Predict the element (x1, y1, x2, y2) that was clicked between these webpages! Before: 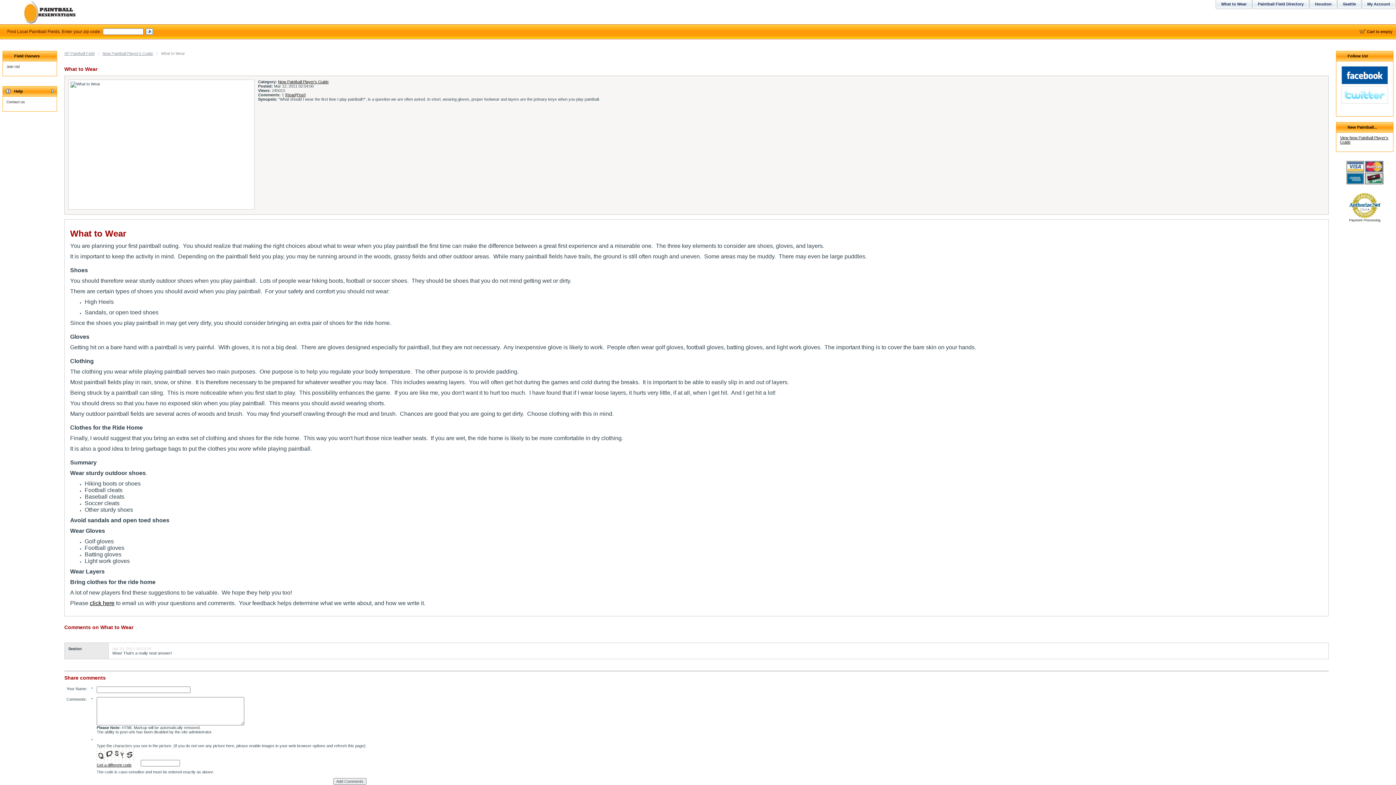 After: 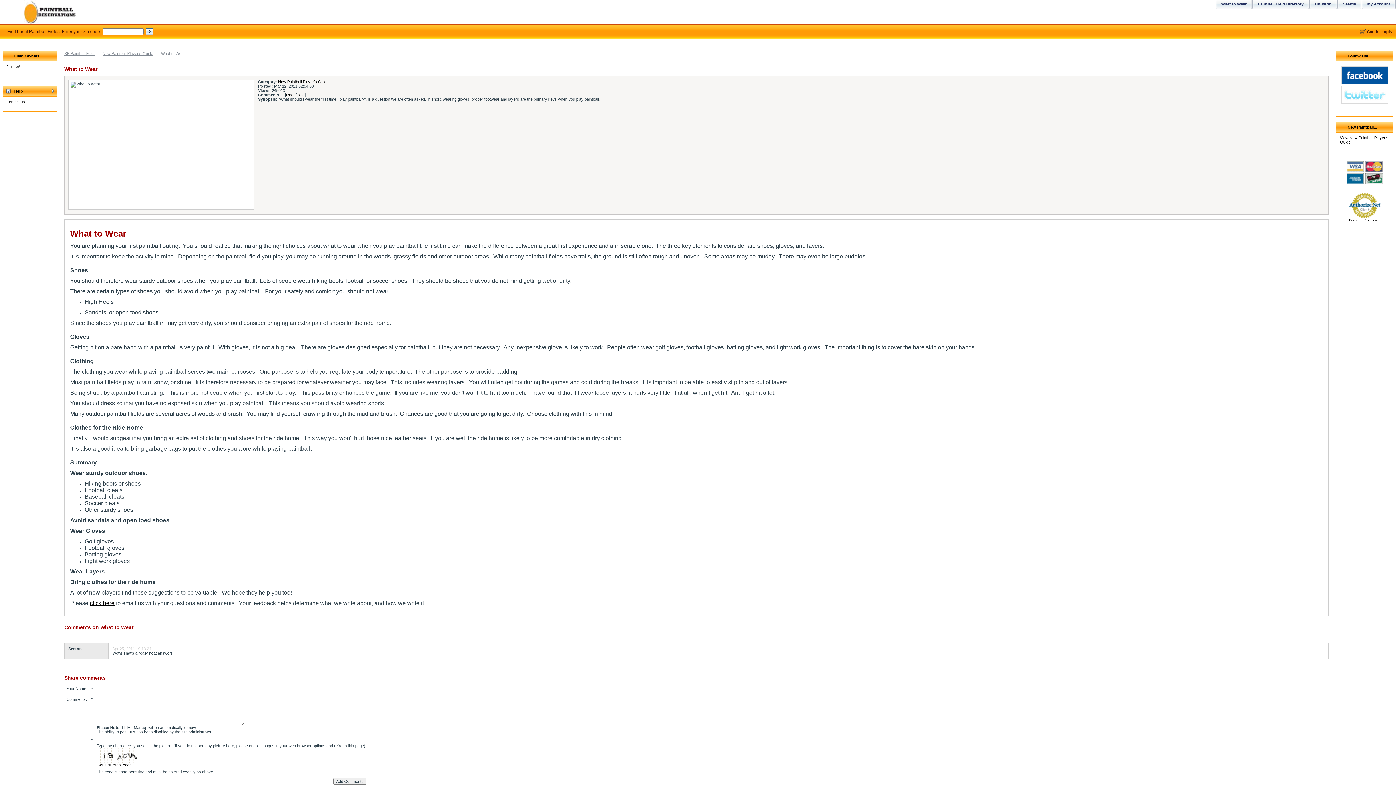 Action: label: Get a different code bbox: (96, 763, 131, 767)